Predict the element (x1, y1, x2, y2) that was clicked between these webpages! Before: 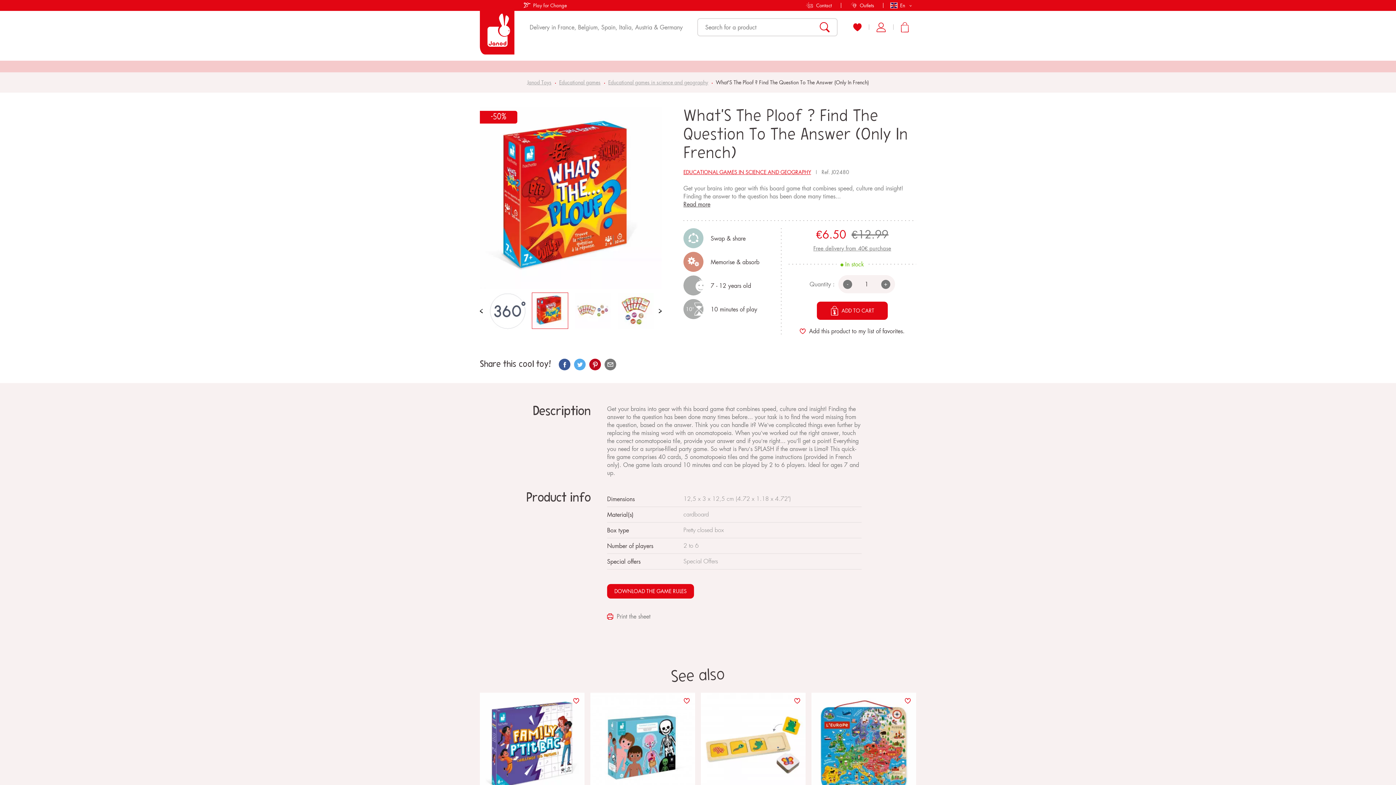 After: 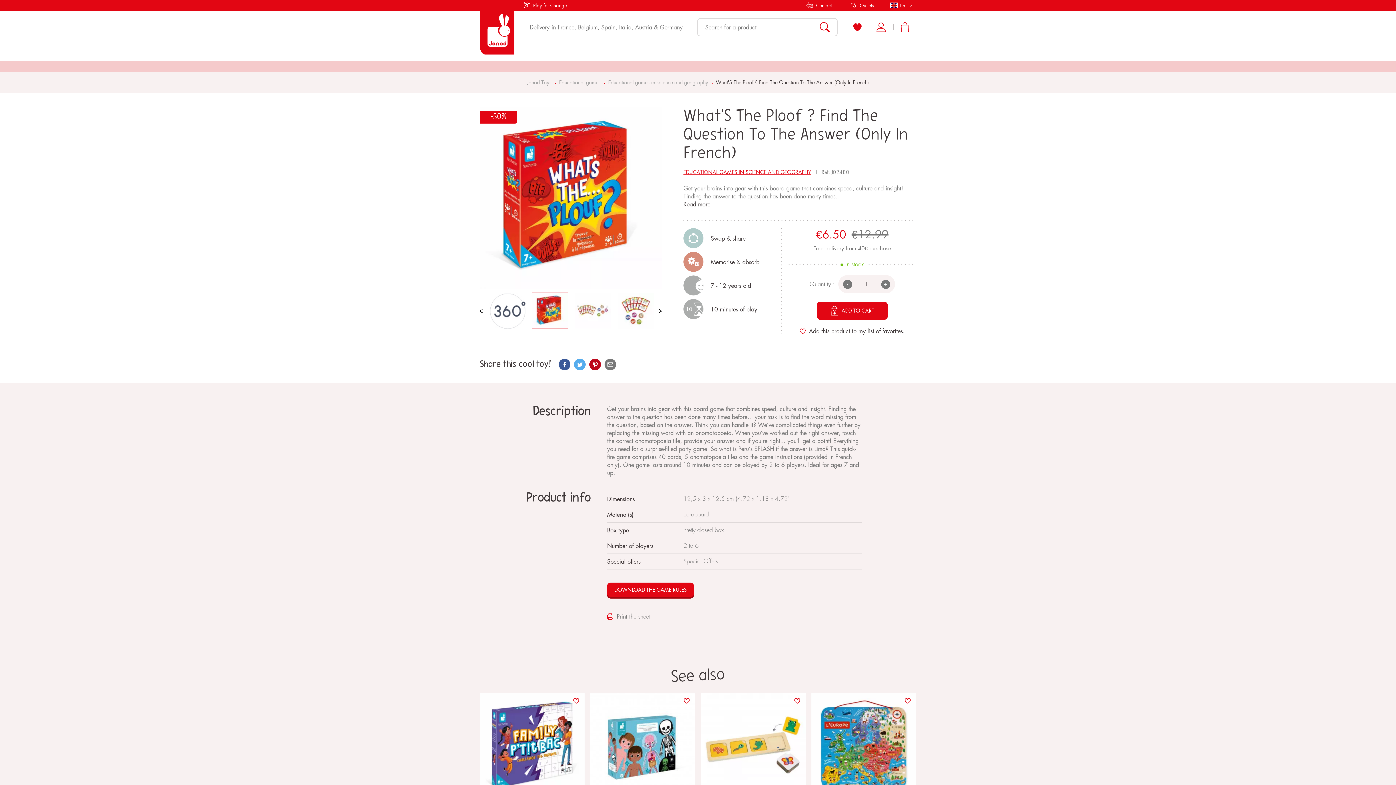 Action: bbox: (607, 584, 694, 598) label: DOWNLOAD THE GAME RULES